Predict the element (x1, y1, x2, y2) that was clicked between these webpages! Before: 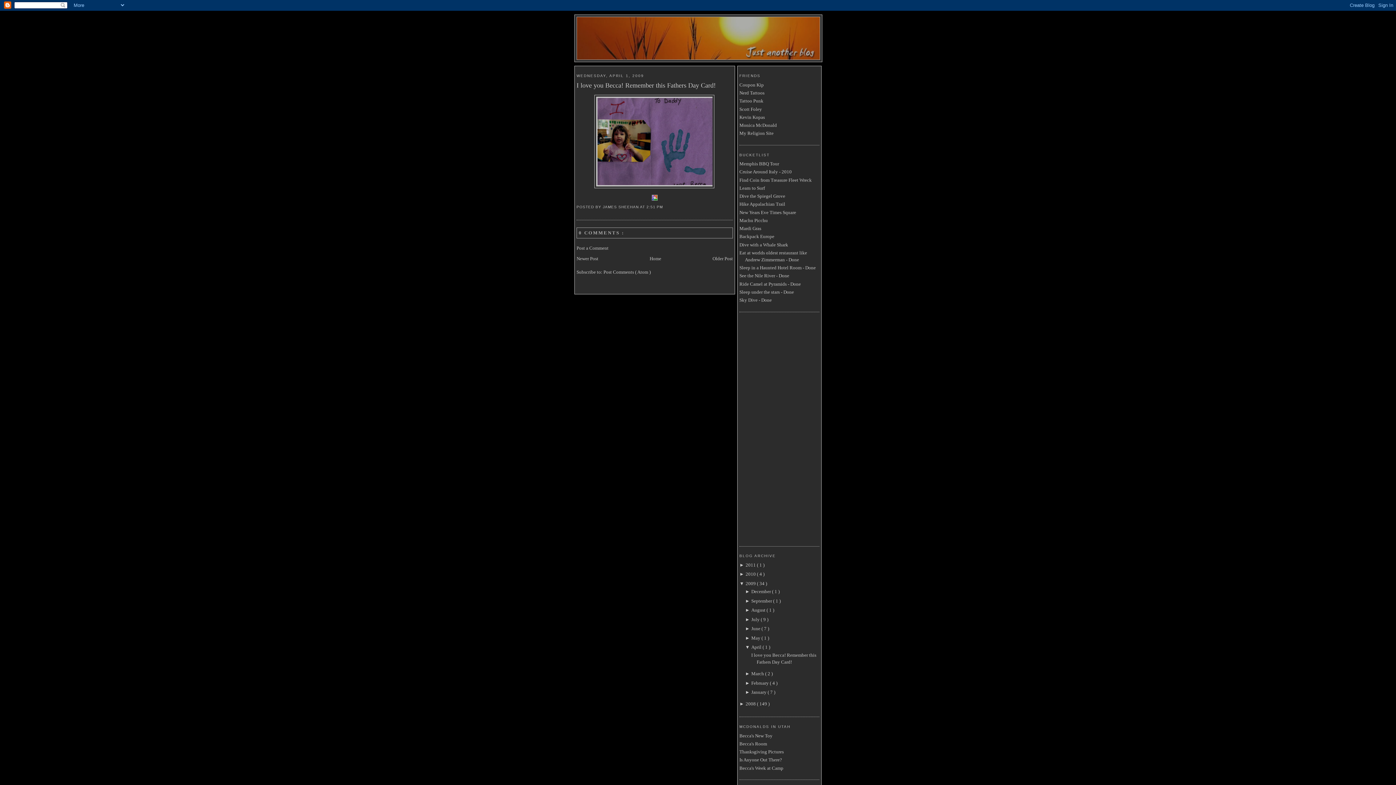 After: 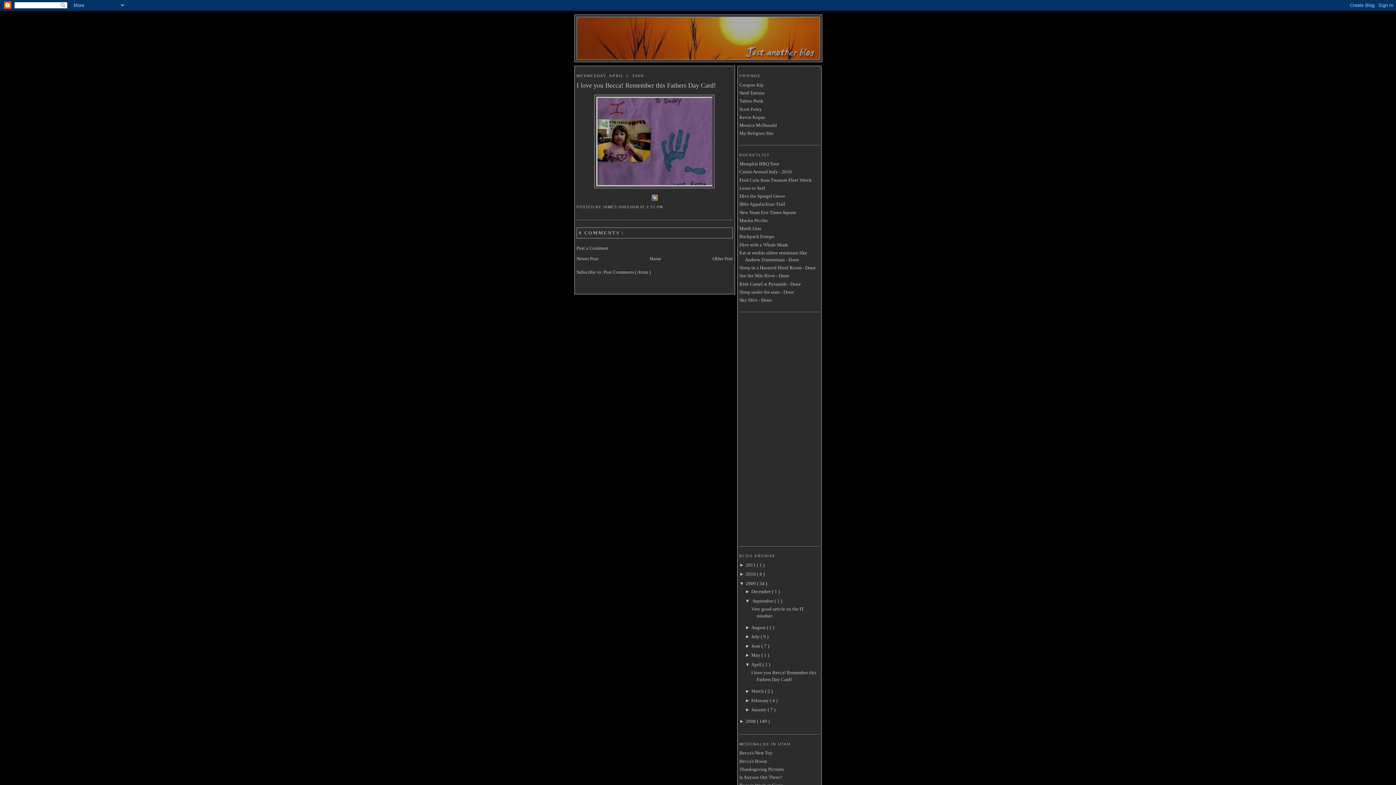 Action: bbox: (745, 598, 751, 603) label: ► 